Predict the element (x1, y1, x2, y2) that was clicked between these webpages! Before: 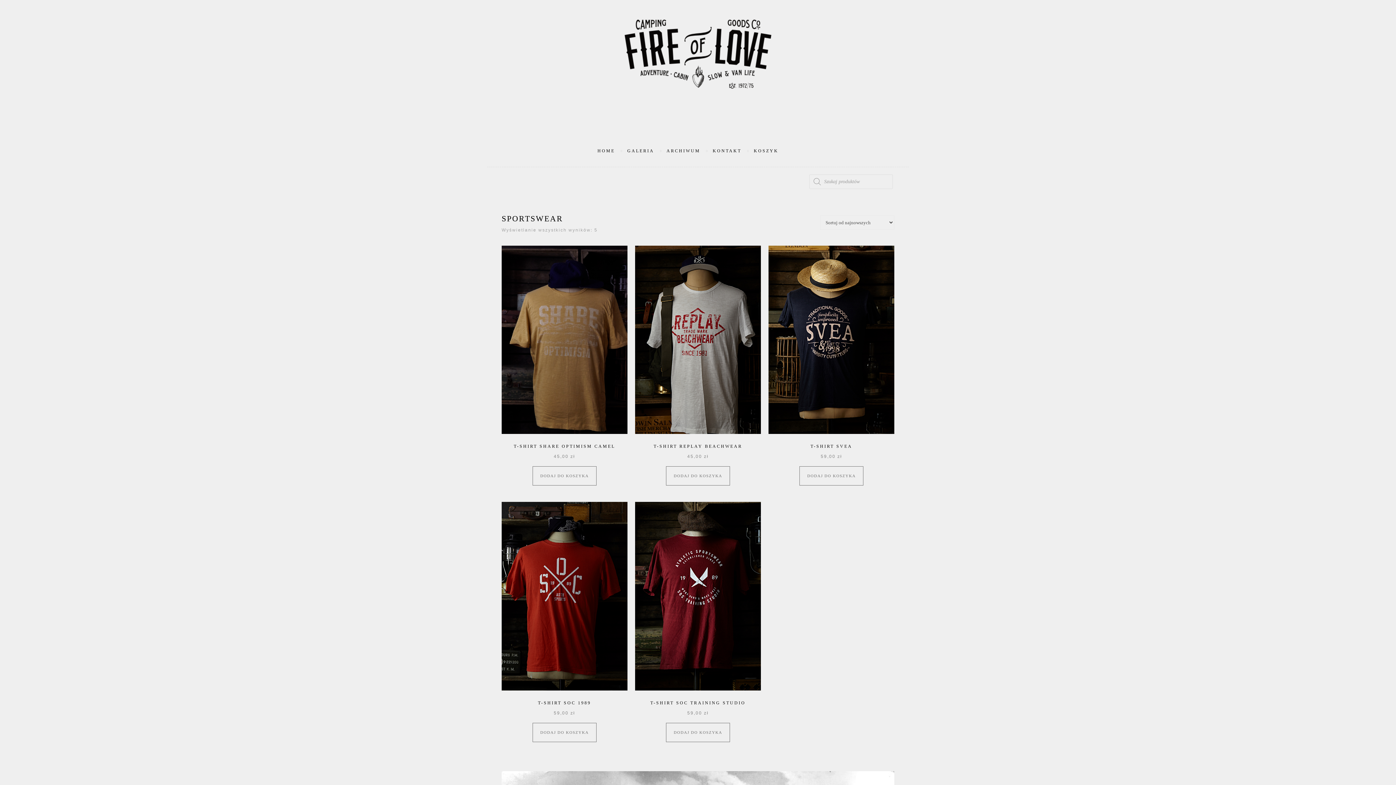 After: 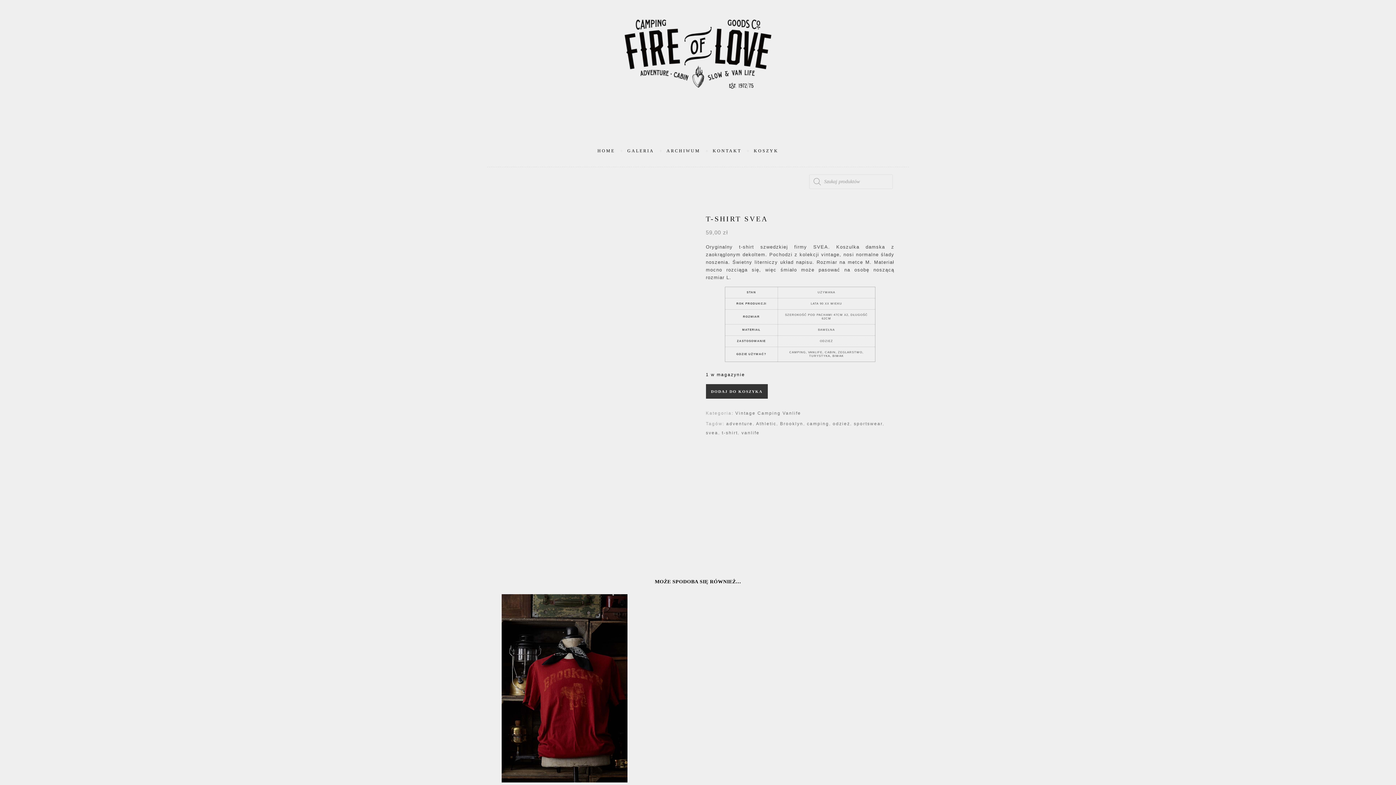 Action: bbox: (768, 245, 894, 461) label: T-SHIRT SVEA
59,00 zł